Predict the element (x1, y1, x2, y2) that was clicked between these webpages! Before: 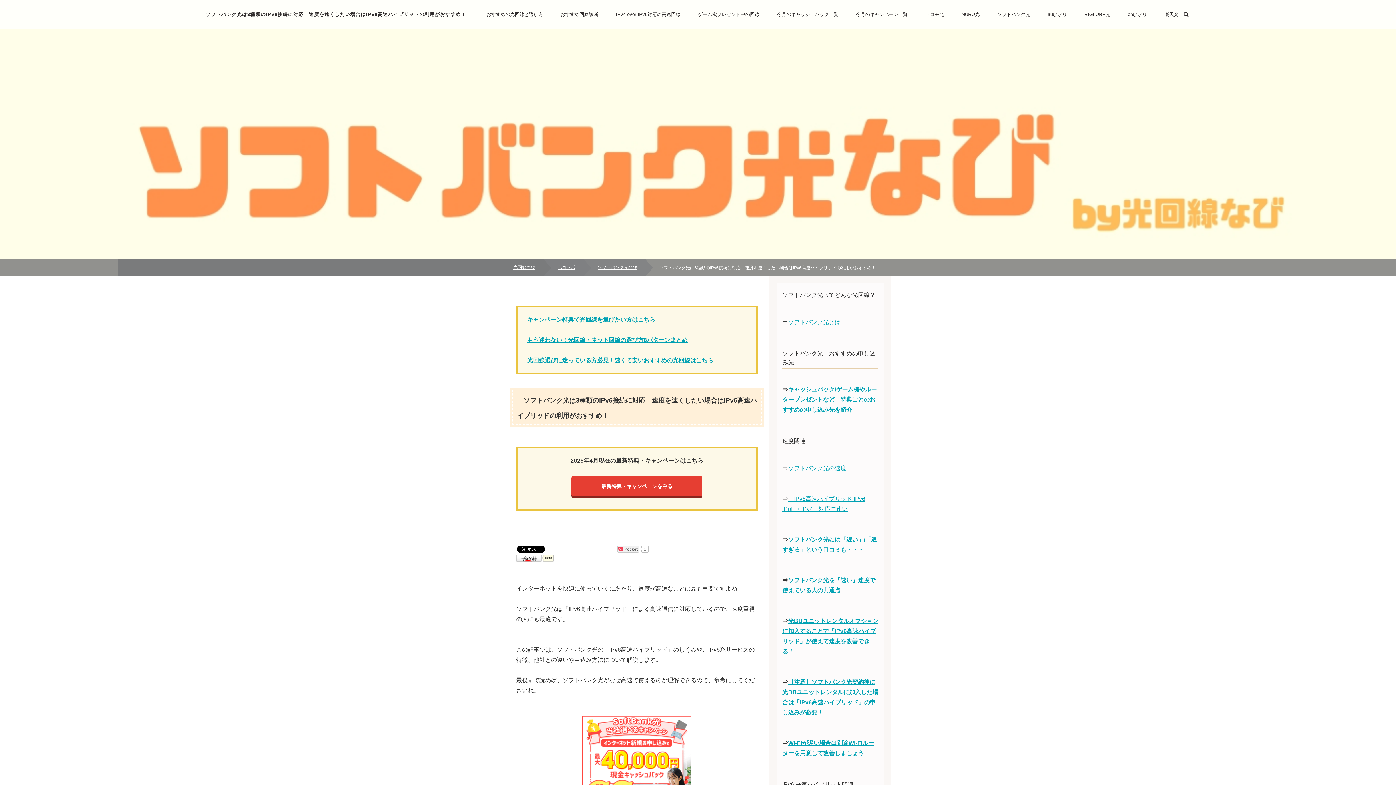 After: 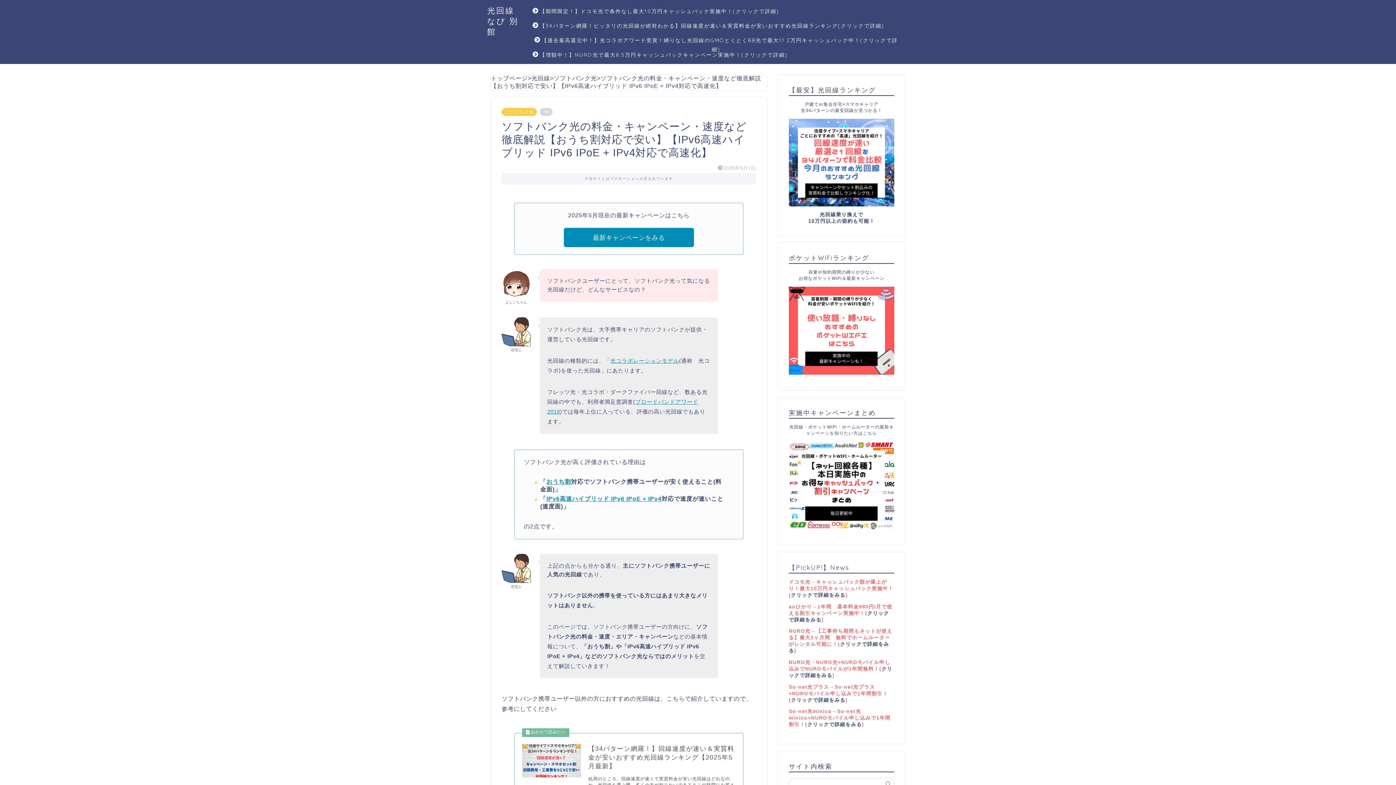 Action: label: ソフトバンク光の速度 bbox: (788, 465, 846, 471)